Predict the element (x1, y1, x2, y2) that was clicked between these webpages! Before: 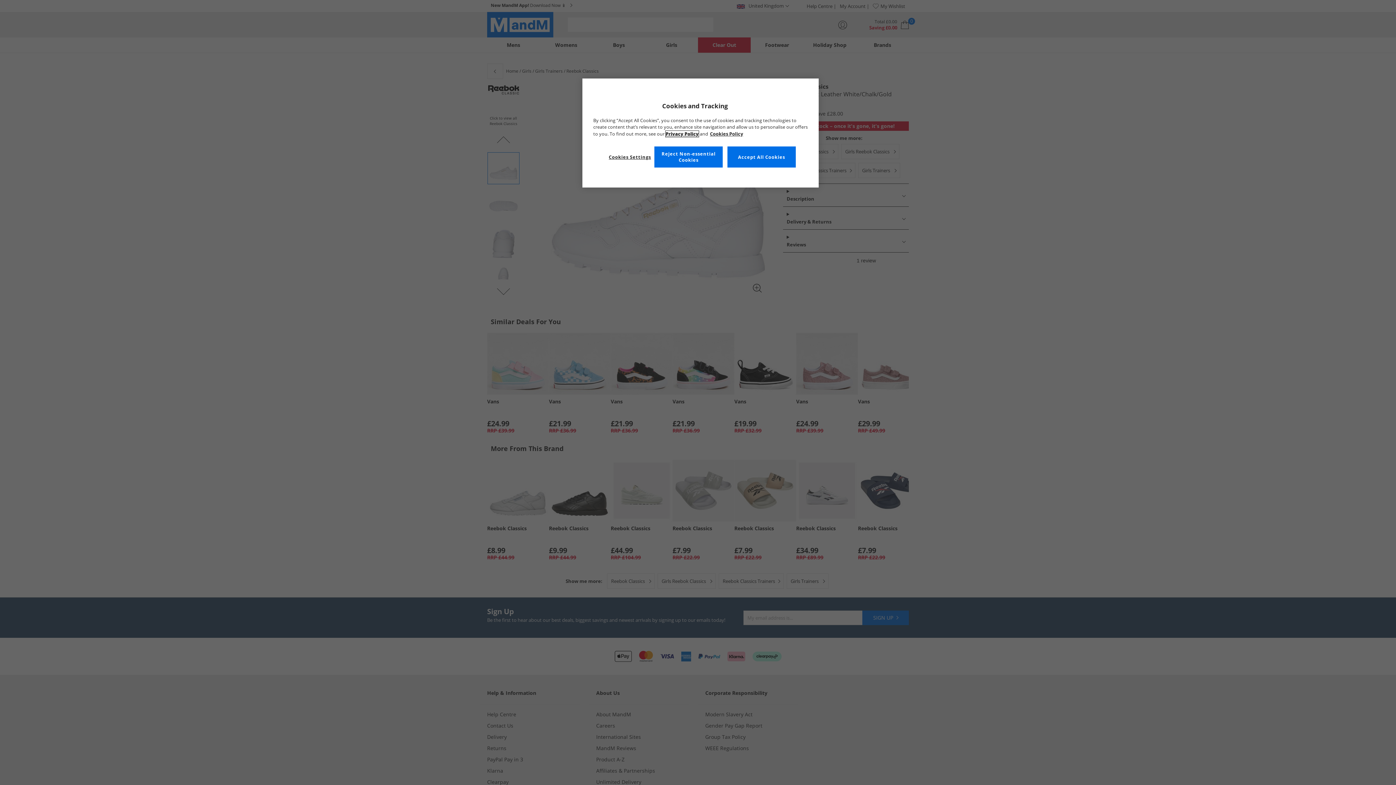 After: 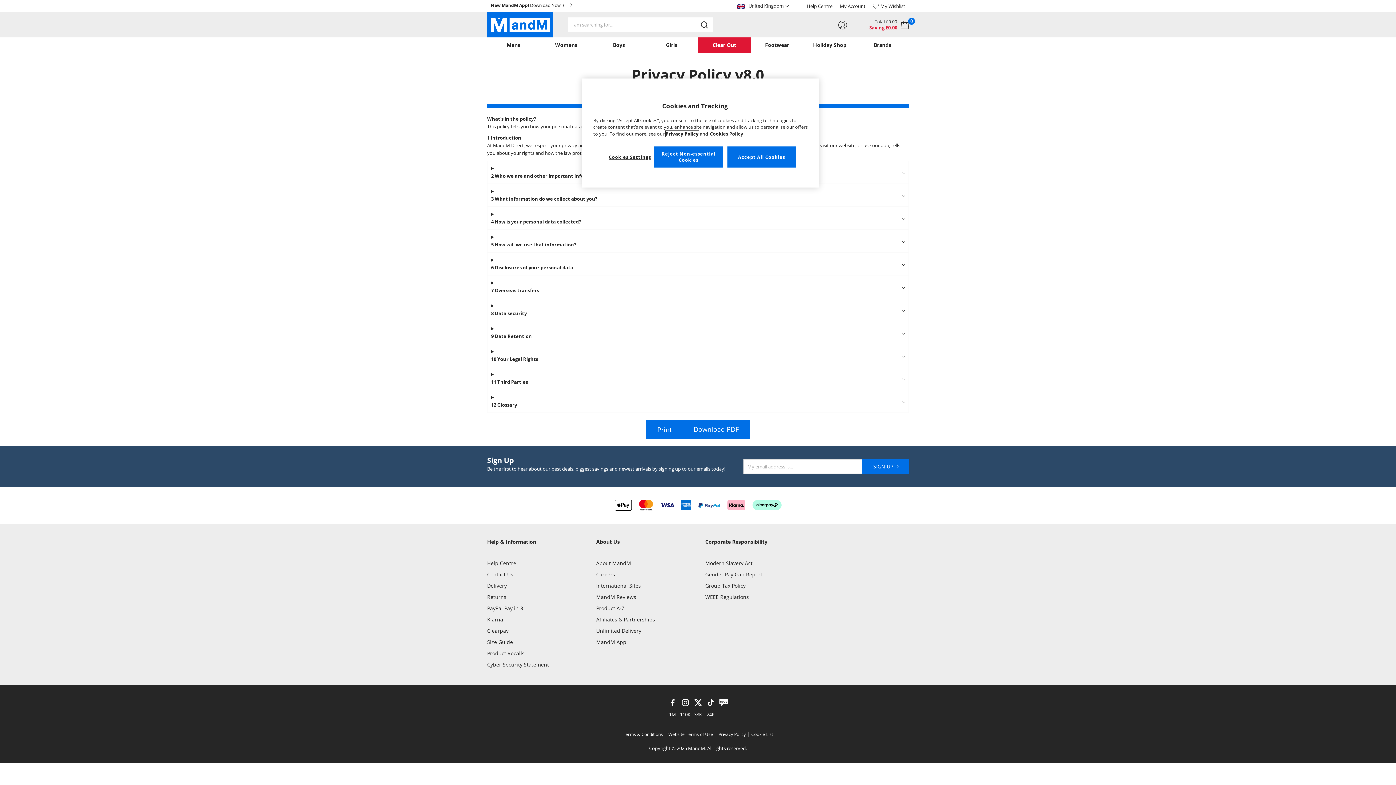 Action: label: Privacy Policy bbox: (665, 130, 698, 137)